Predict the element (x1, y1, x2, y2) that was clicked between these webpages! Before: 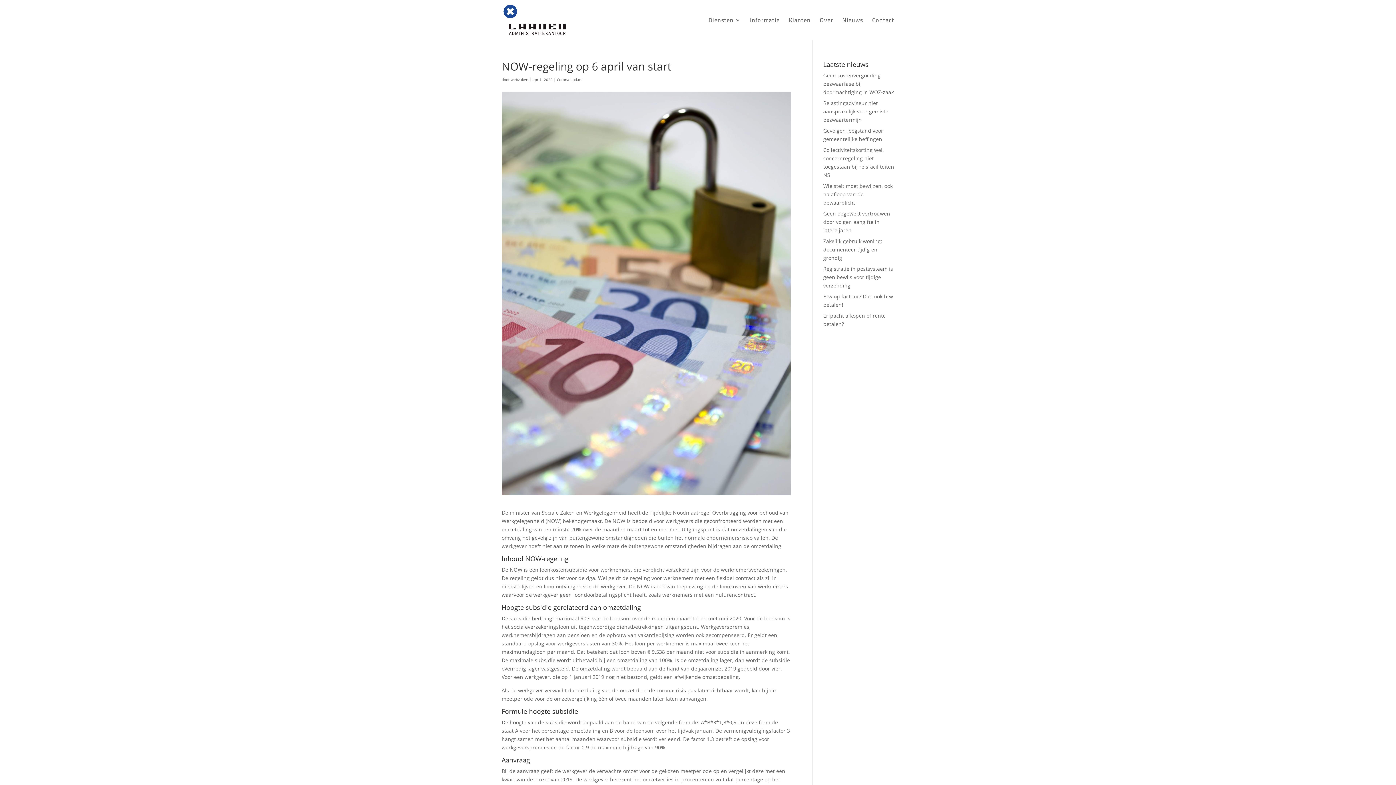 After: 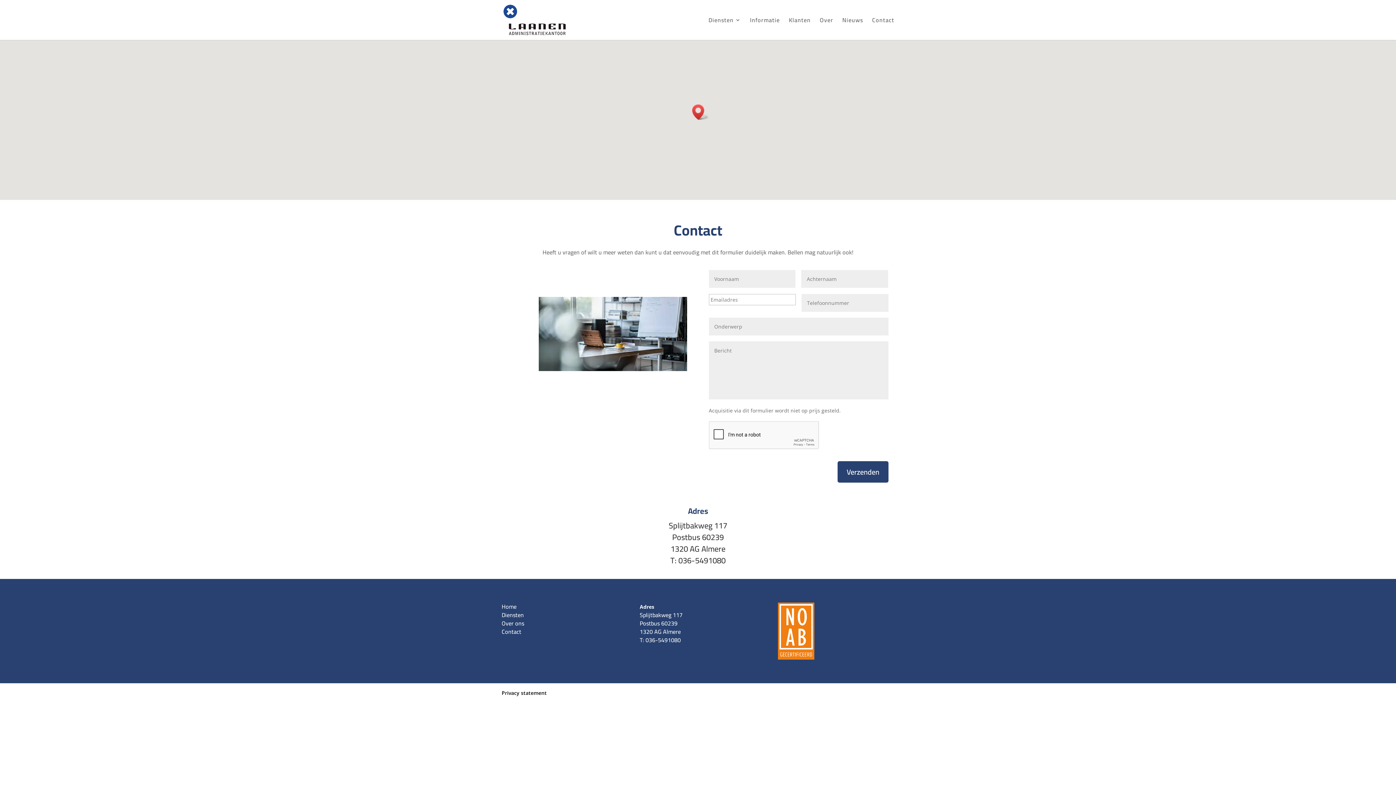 Action: label: Contact bbox: (872, 17, 894, 40)